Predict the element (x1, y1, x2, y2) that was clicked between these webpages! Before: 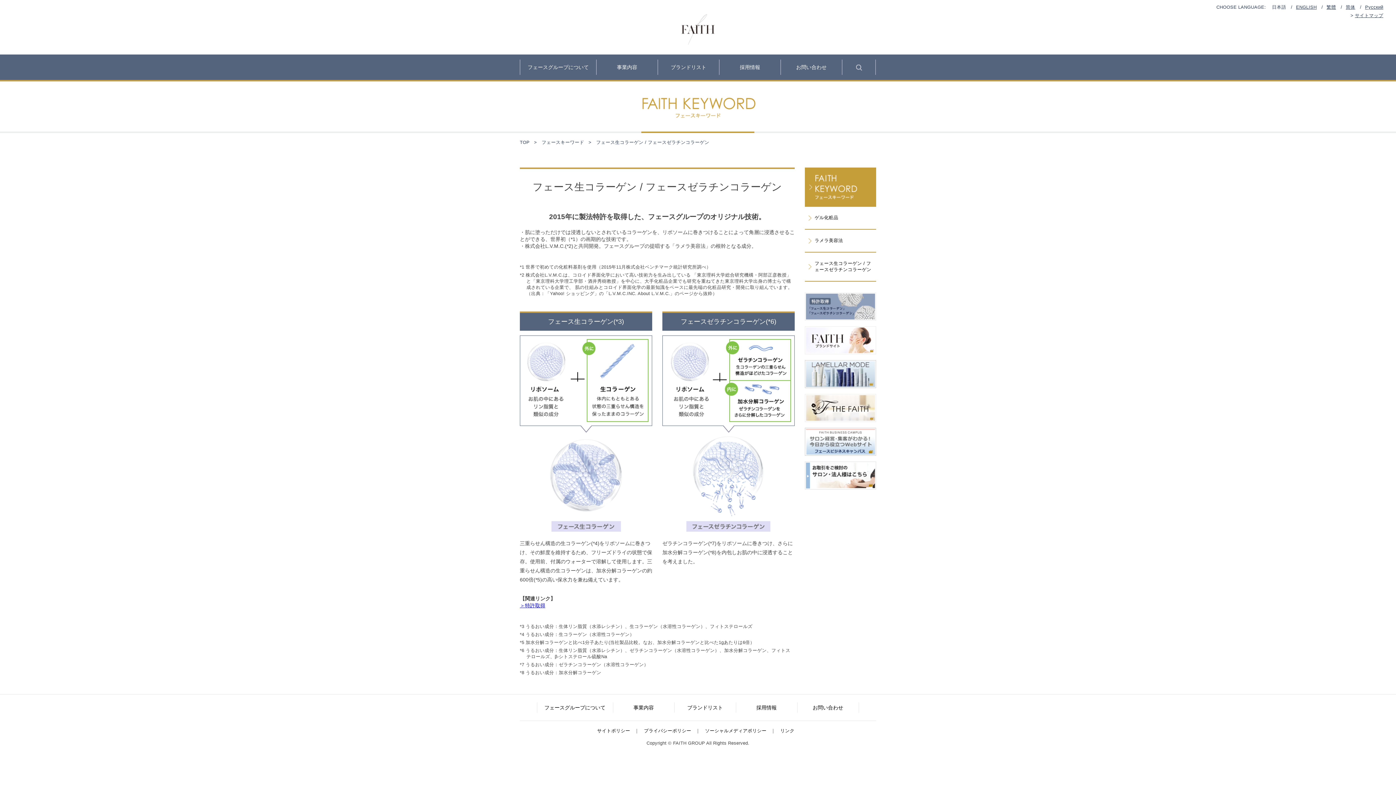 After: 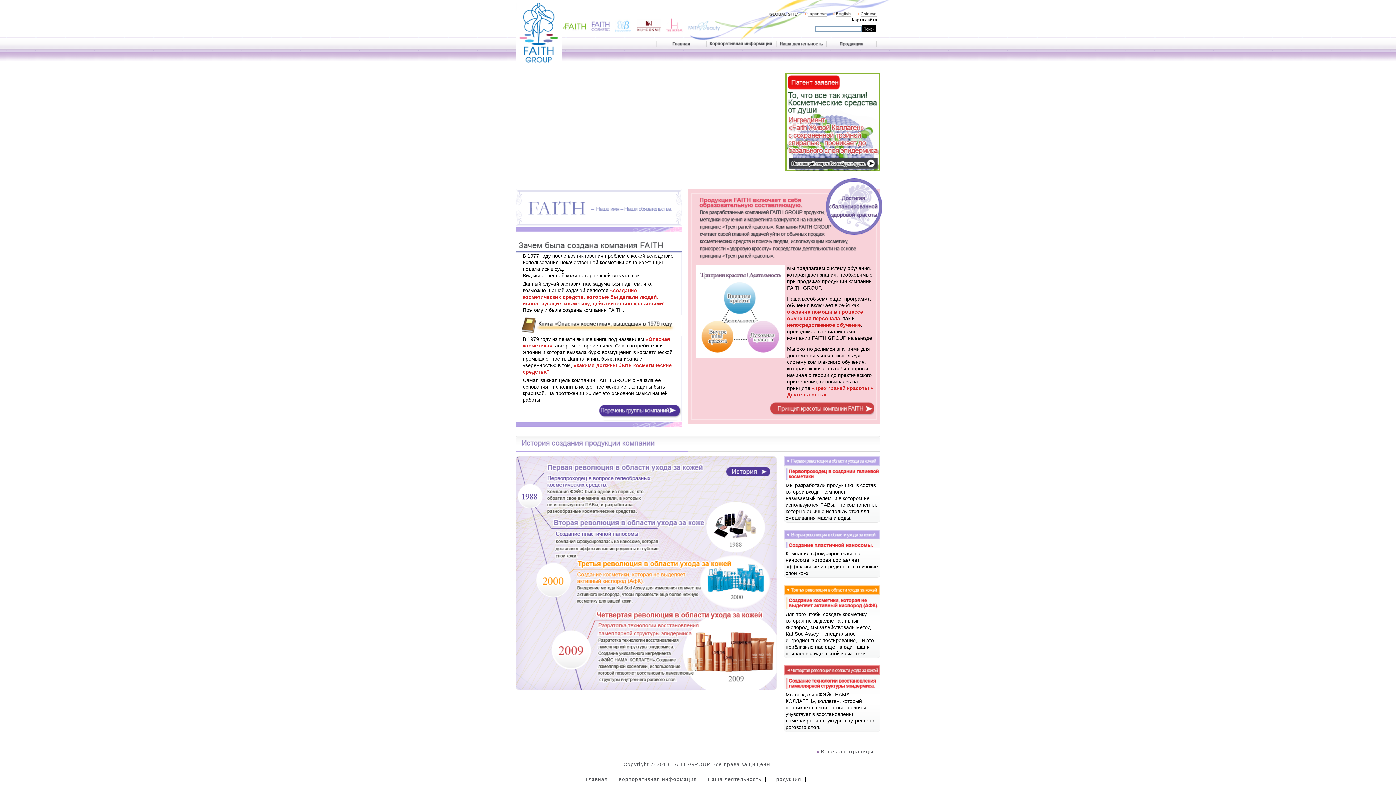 Action: label: Русский bbox: (1365, 4, 1383, 9)